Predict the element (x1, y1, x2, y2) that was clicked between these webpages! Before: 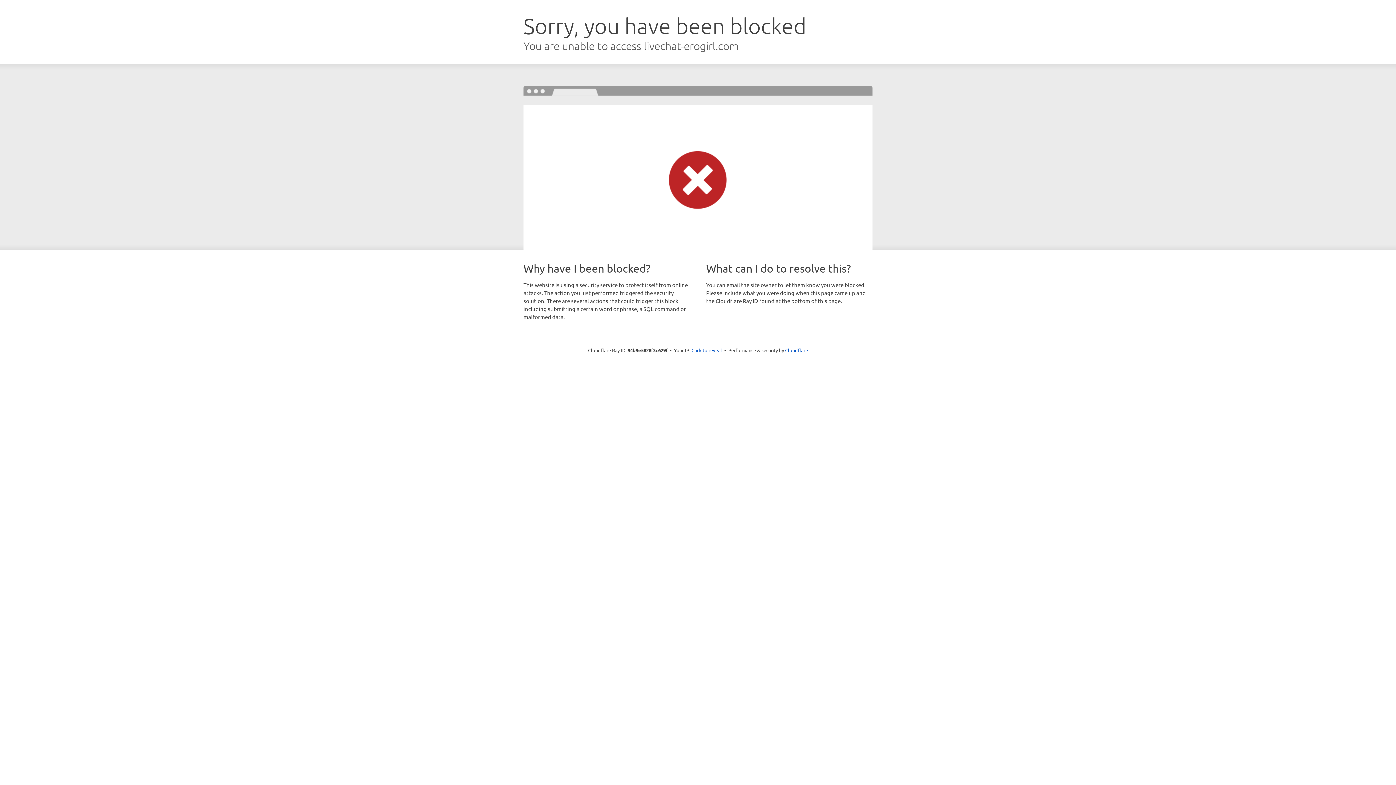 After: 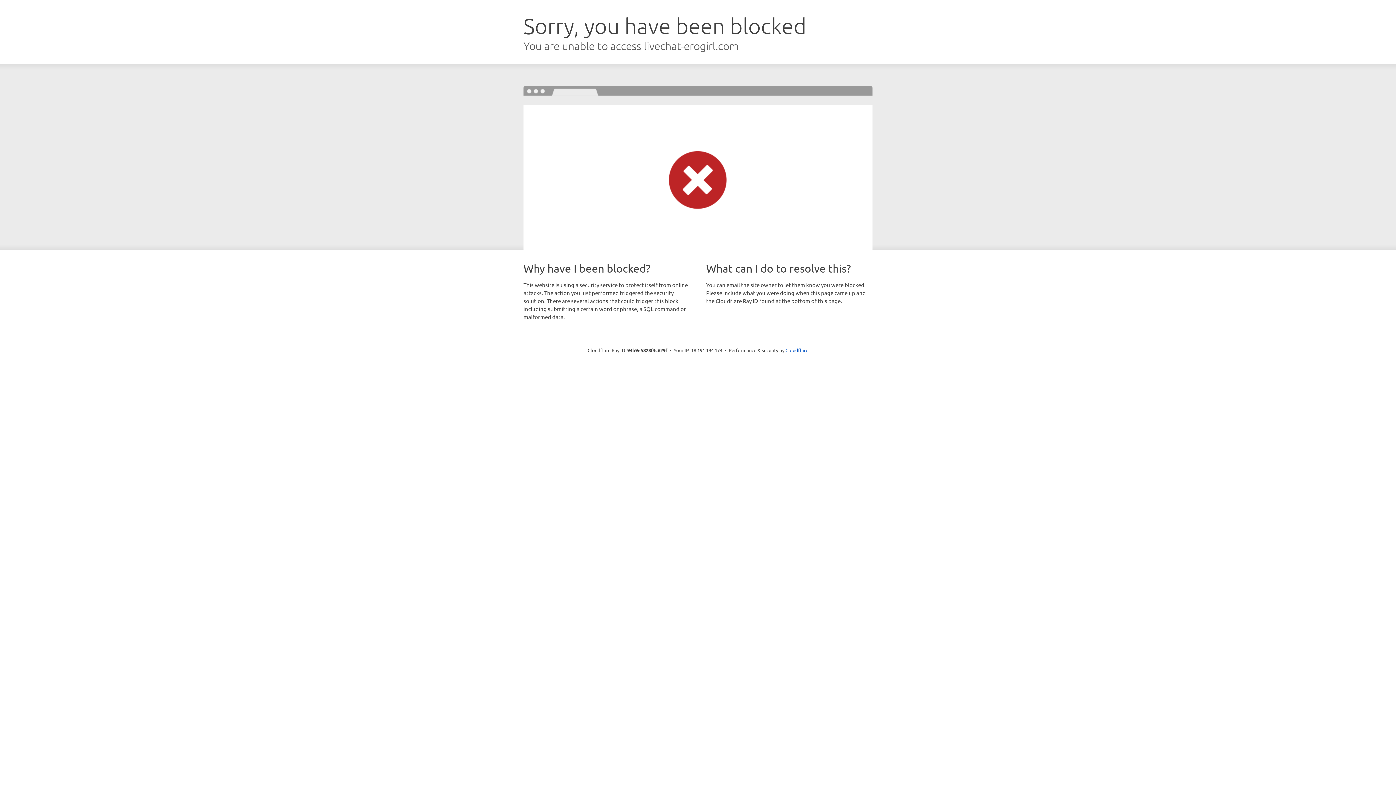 Action: bbox: (691, 346, 722, 353) label: Click to reveal